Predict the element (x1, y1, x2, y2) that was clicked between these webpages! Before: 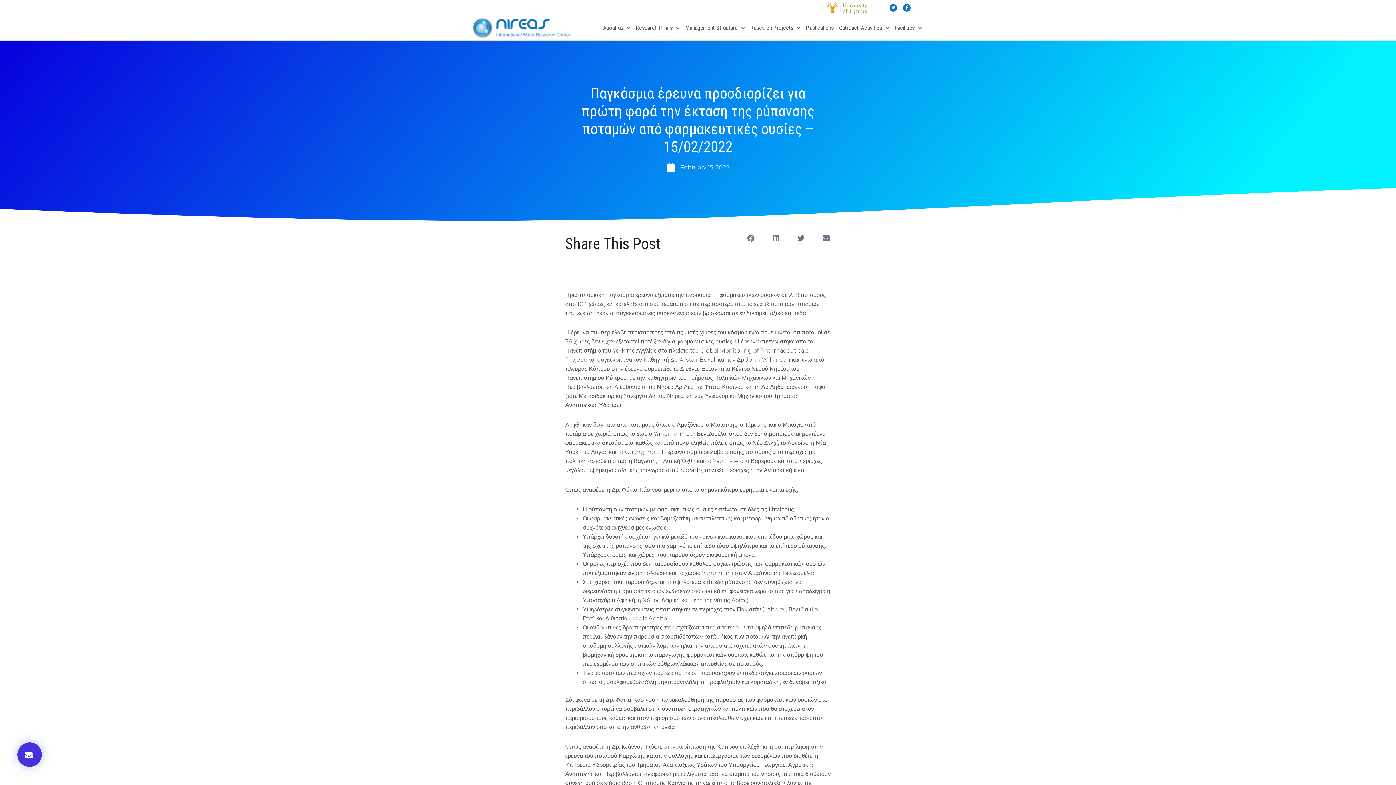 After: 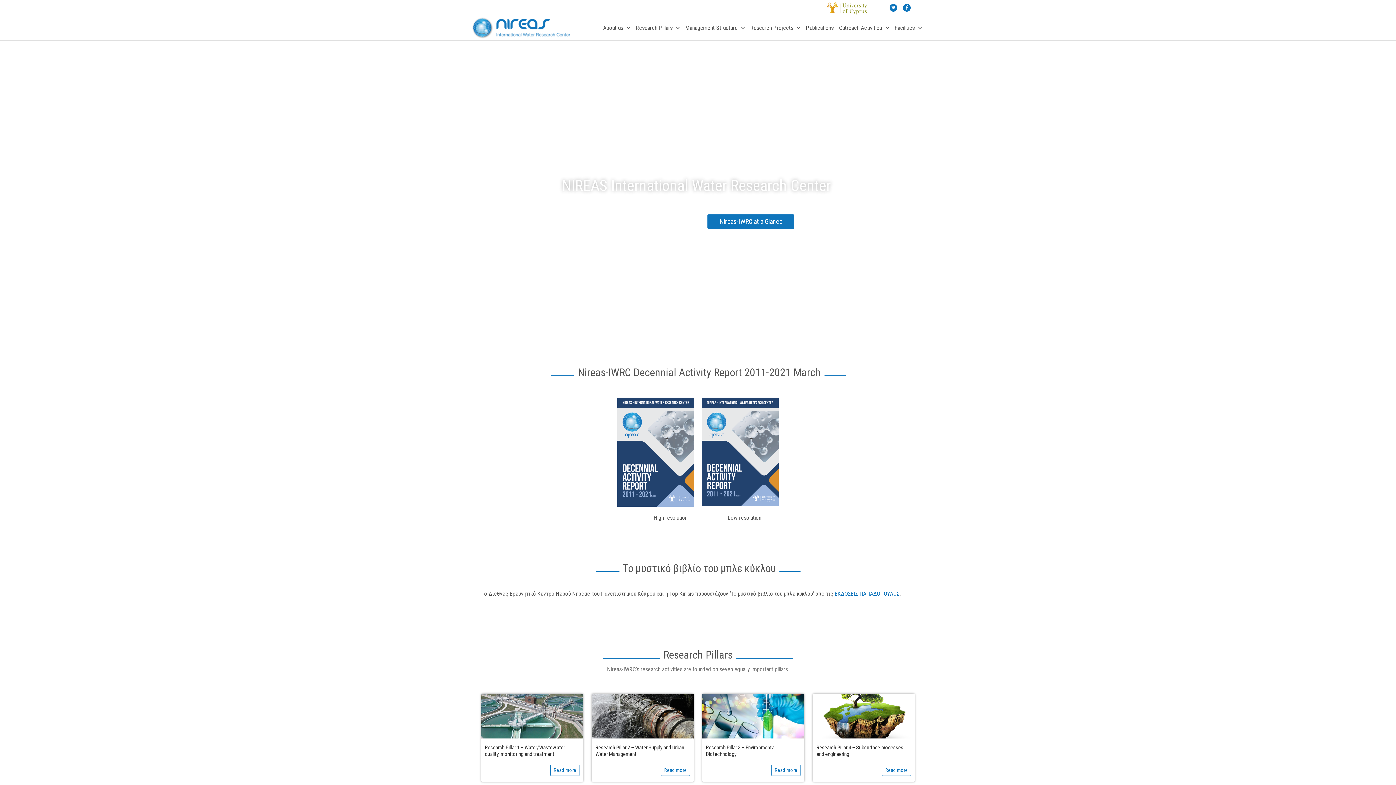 Action: bbox: (472, 17, 570, 38)